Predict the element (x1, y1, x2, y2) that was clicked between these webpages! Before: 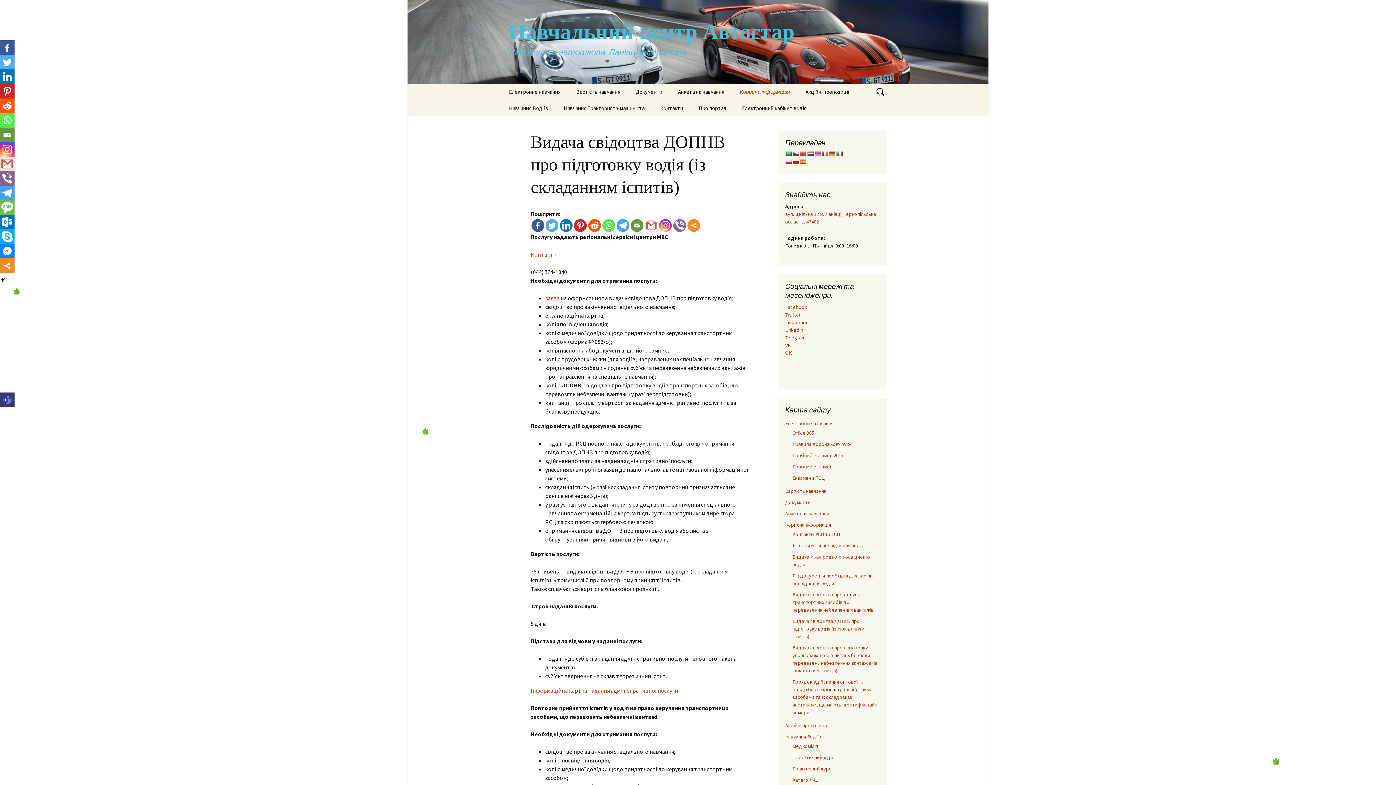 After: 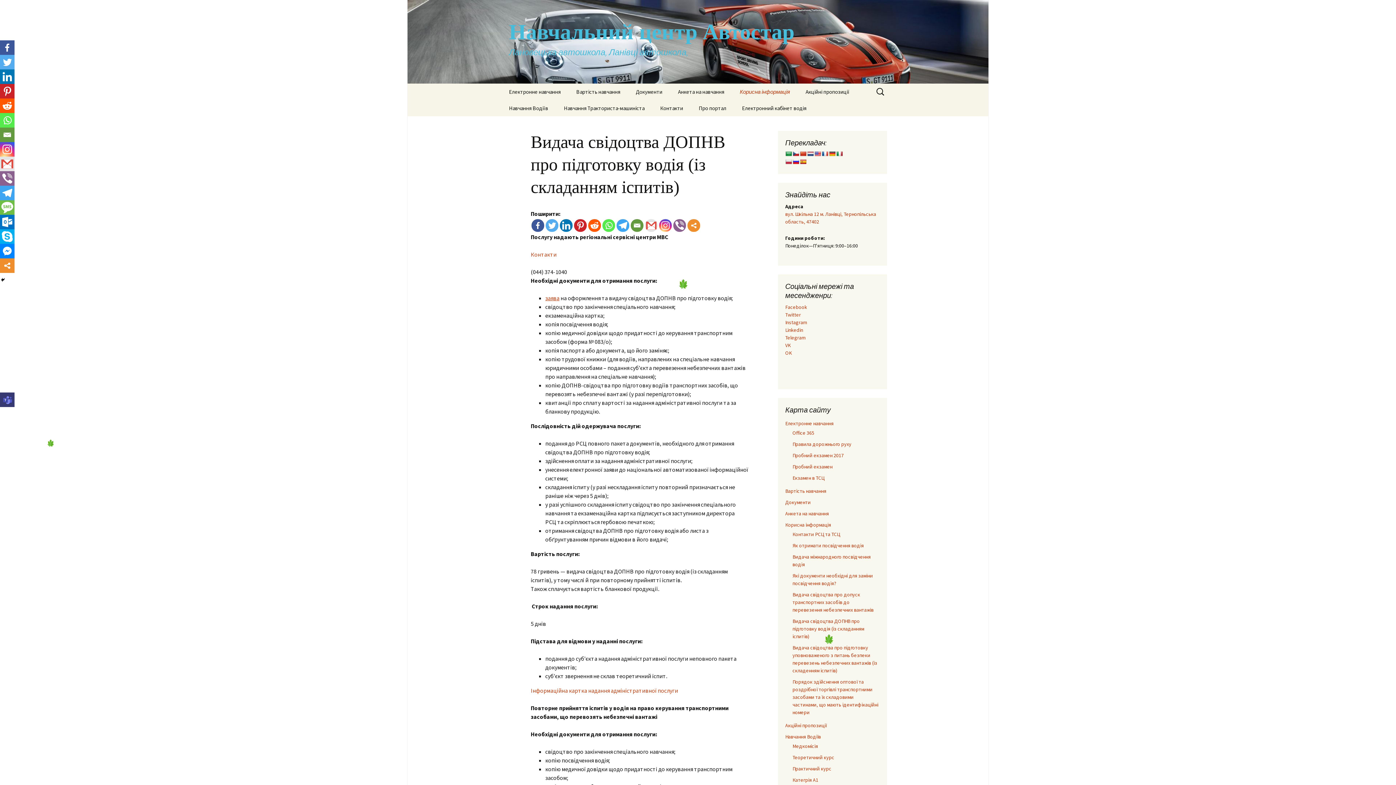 Action: bbox: (0, 113, 14, 127)